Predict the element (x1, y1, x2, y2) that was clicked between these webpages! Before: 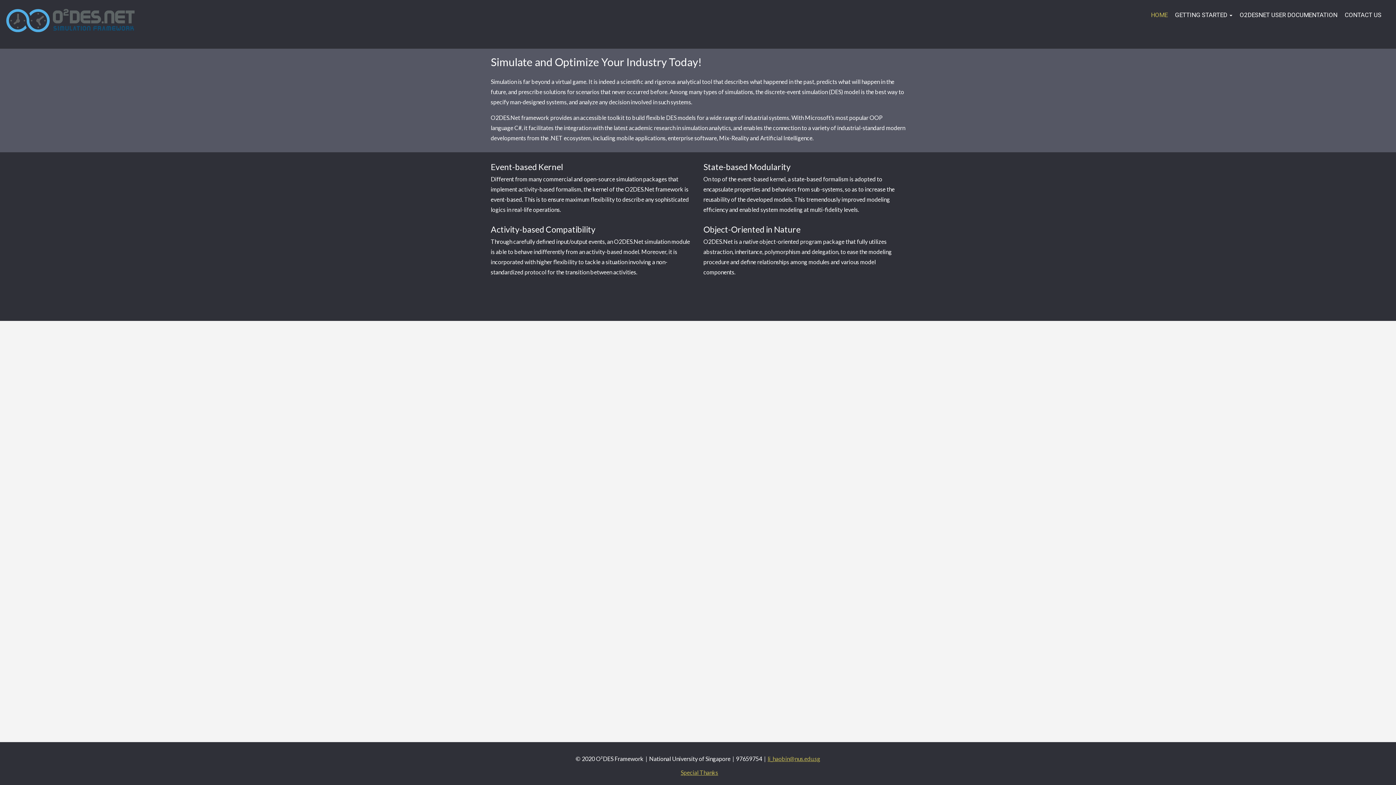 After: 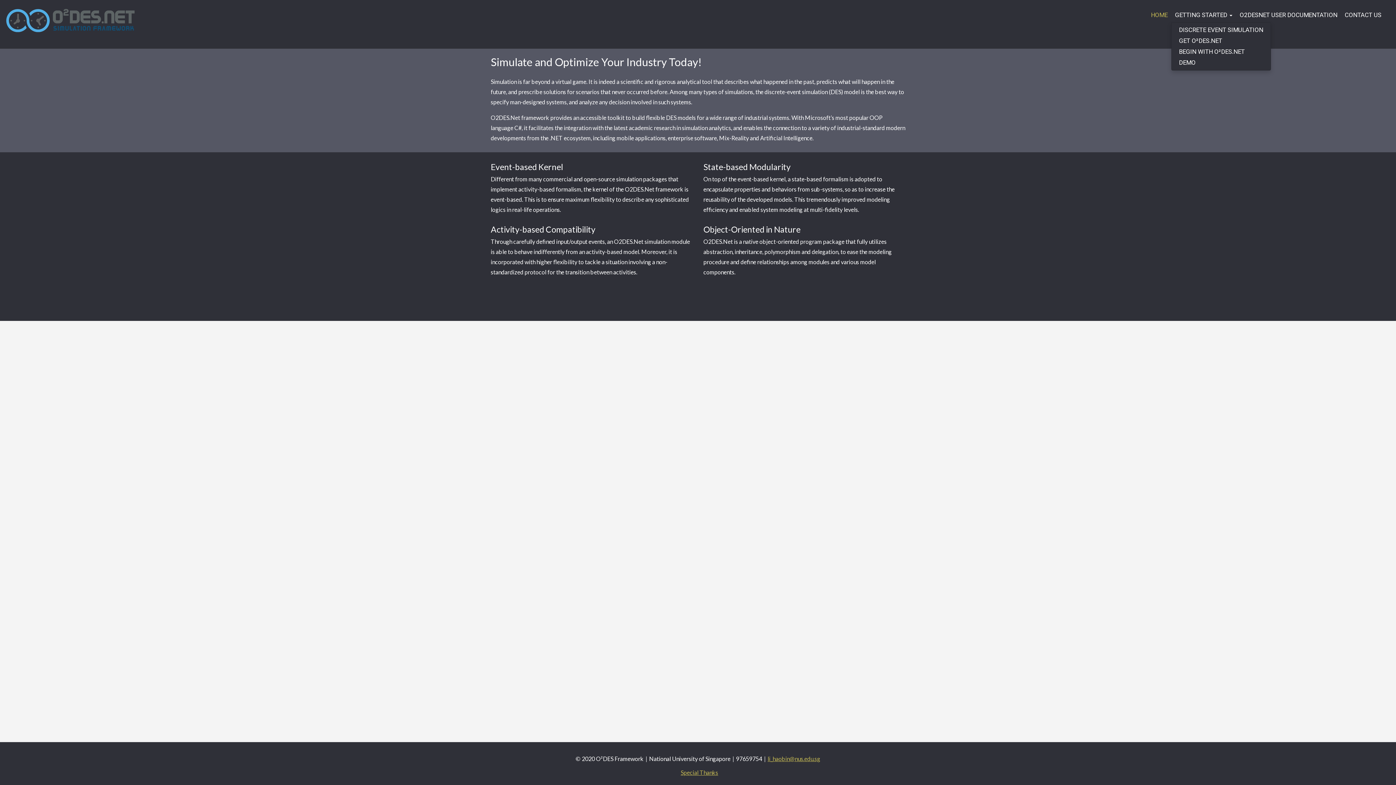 Action: bbox: (1171, 8, 1236, 22) label: GETTING STARTED 